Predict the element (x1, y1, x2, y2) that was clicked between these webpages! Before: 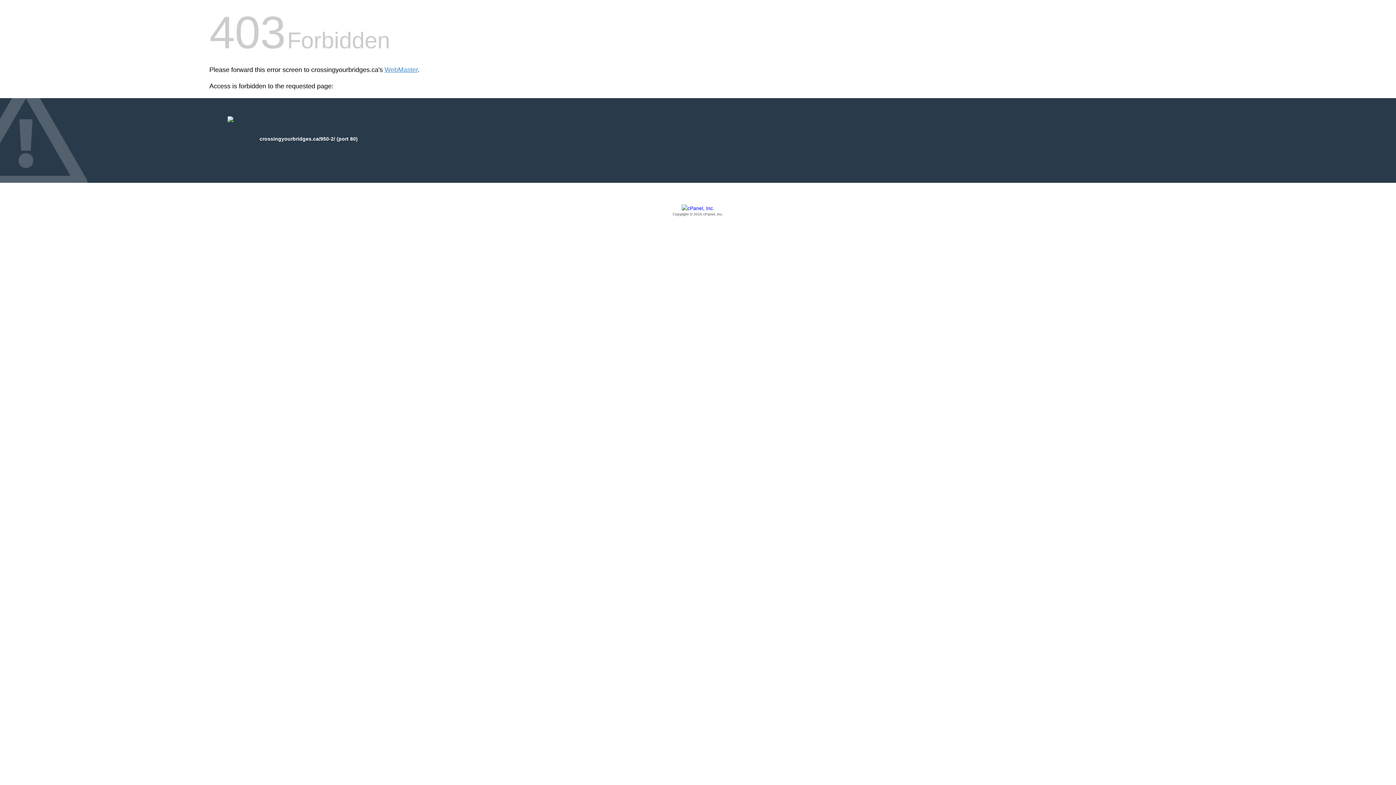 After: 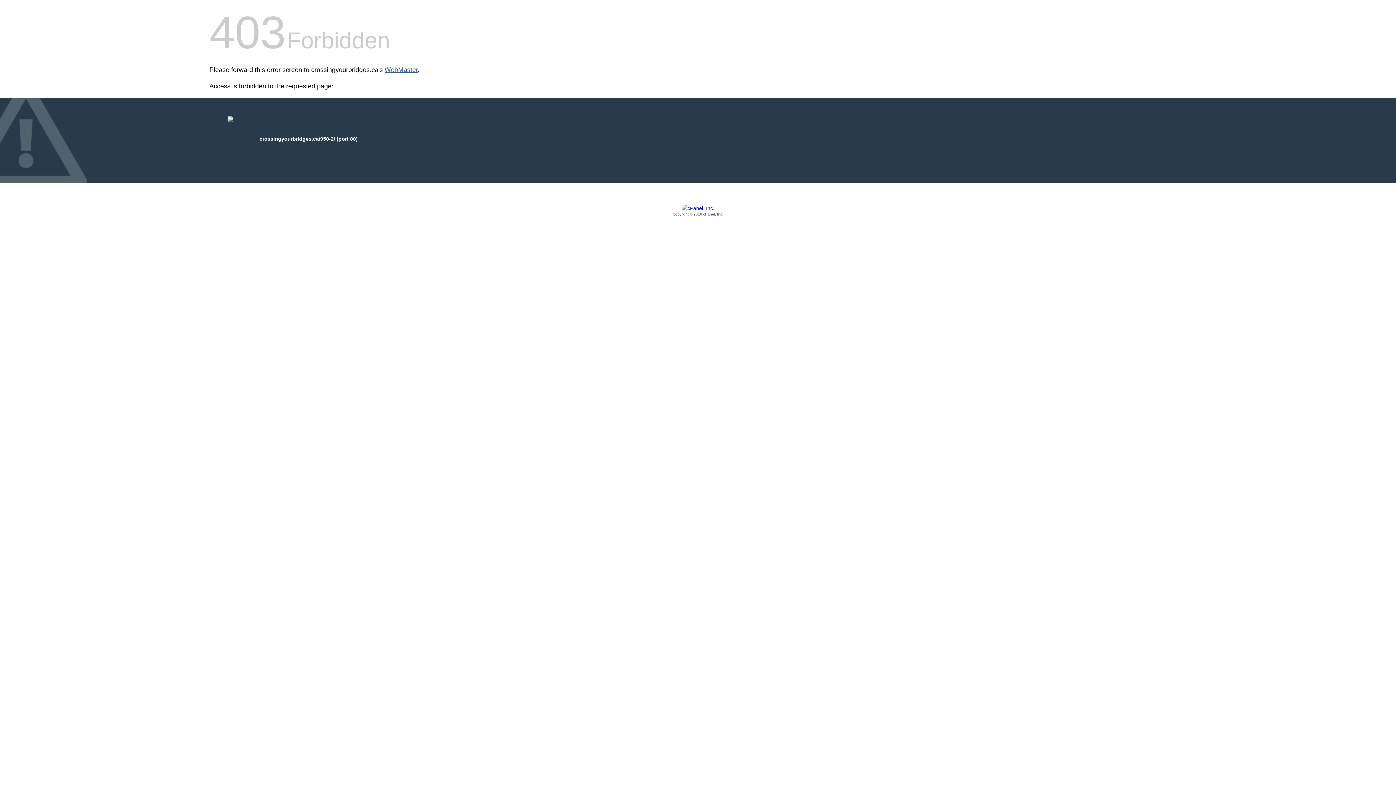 Action: bbox: (384, 66, 417, 73) label: WebMaster